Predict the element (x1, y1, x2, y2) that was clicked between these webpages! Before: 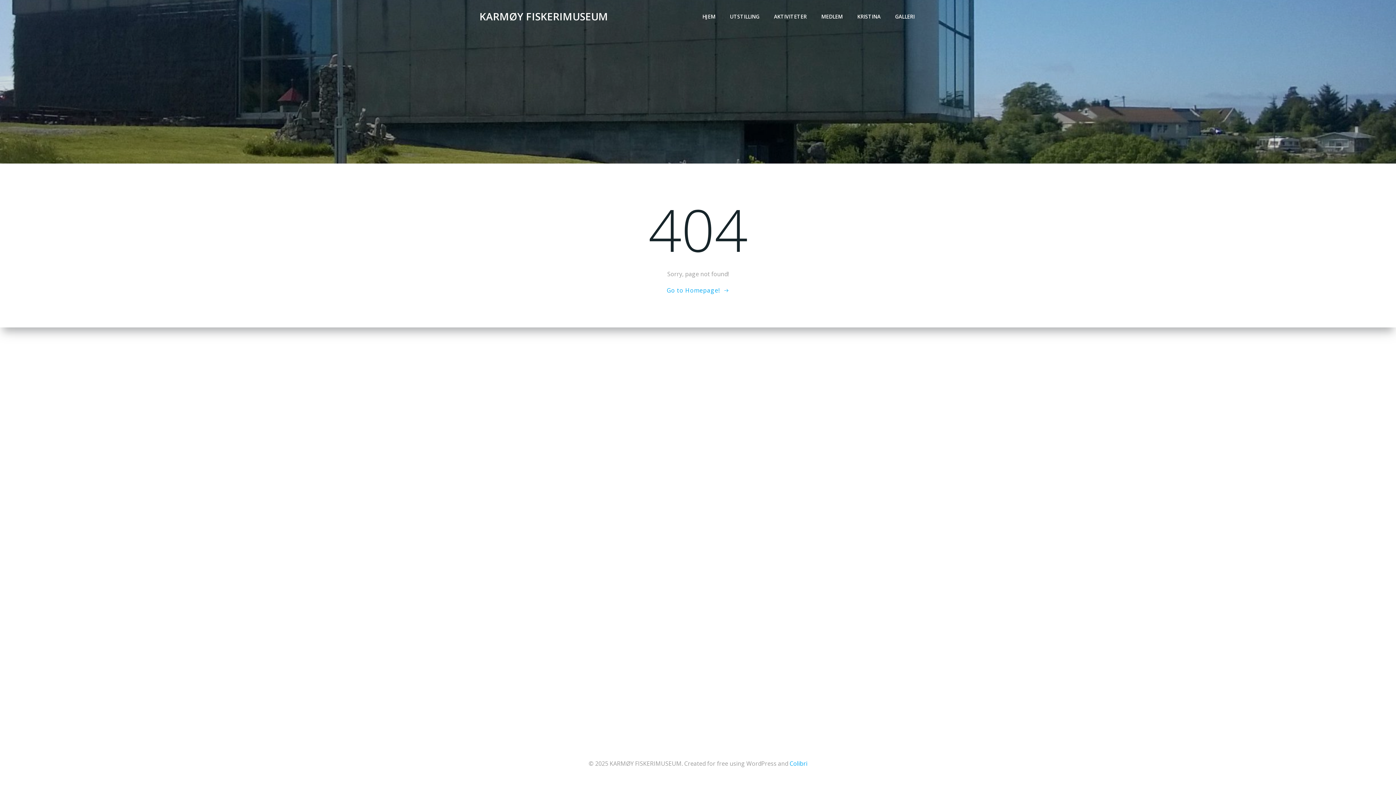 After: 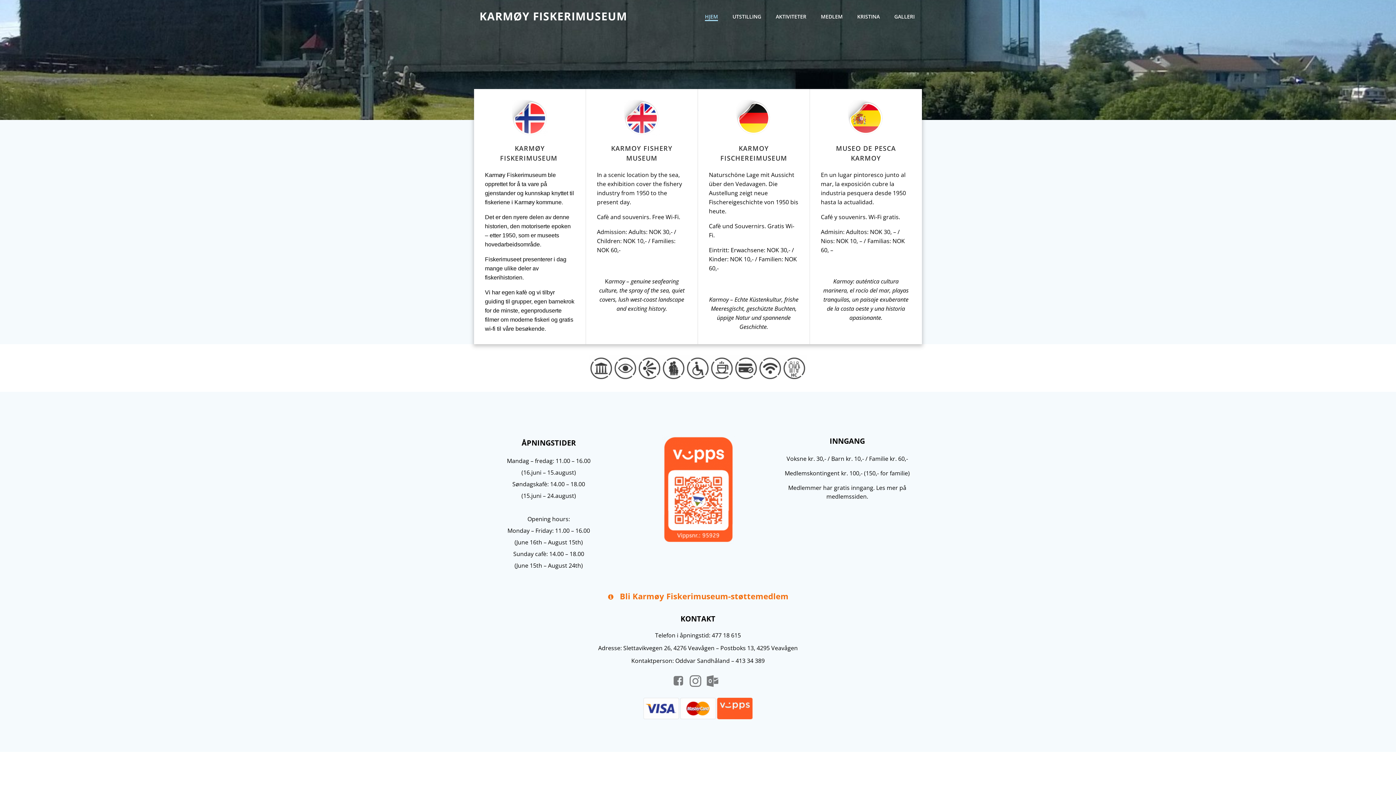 Action: label: Go to Homepage! bbox: (666, 286, 729, 294)